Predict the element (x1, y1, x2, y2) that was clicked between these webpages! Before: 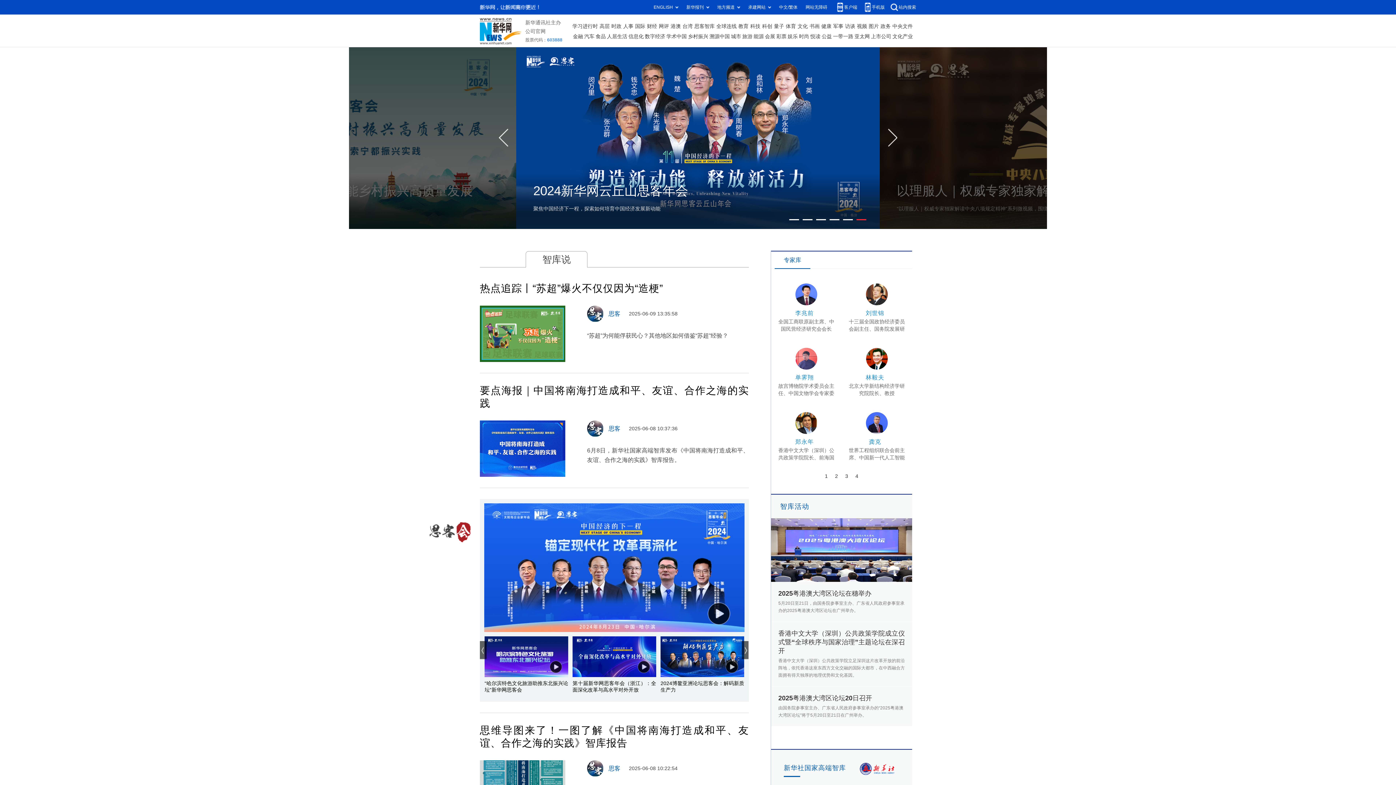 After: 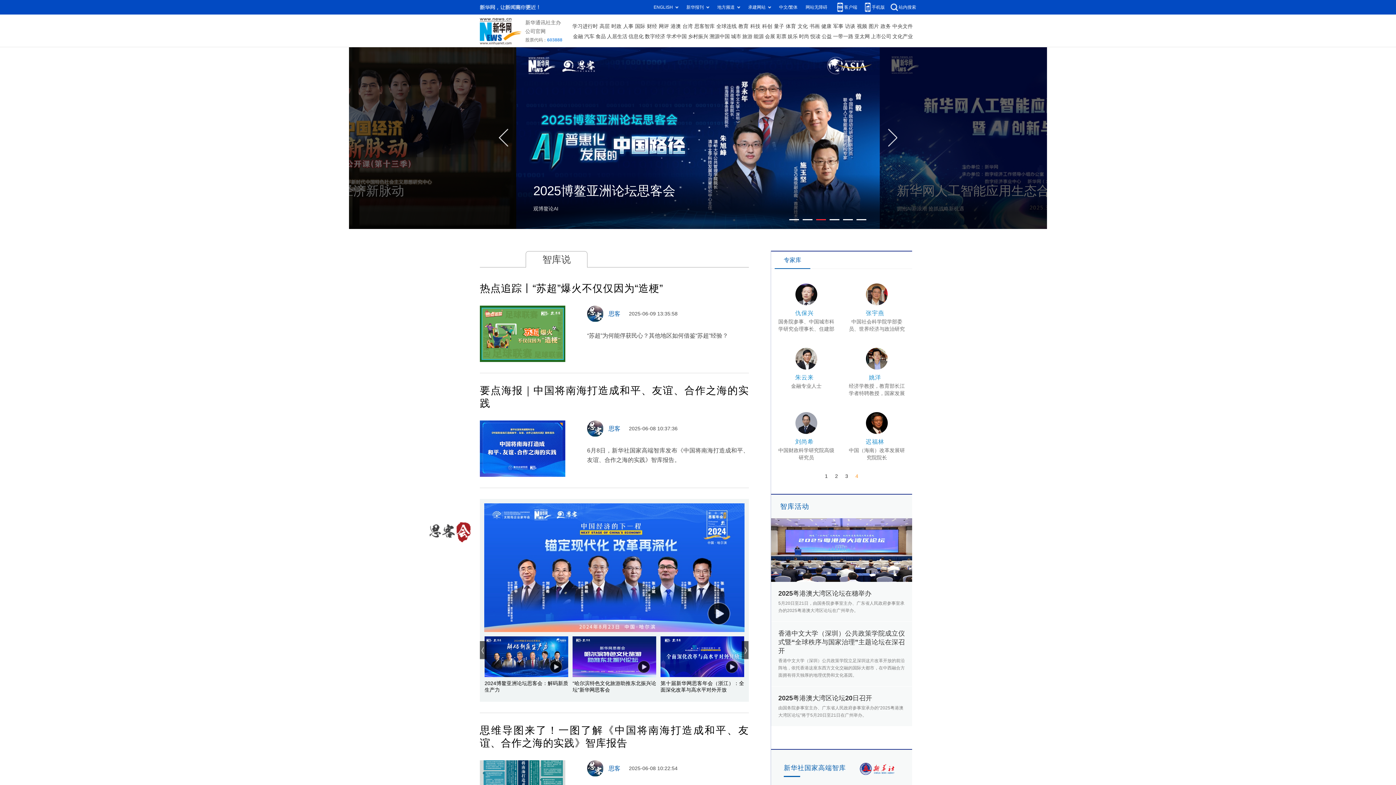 Action: bbox: (855, 473, 858, 479) label: 4